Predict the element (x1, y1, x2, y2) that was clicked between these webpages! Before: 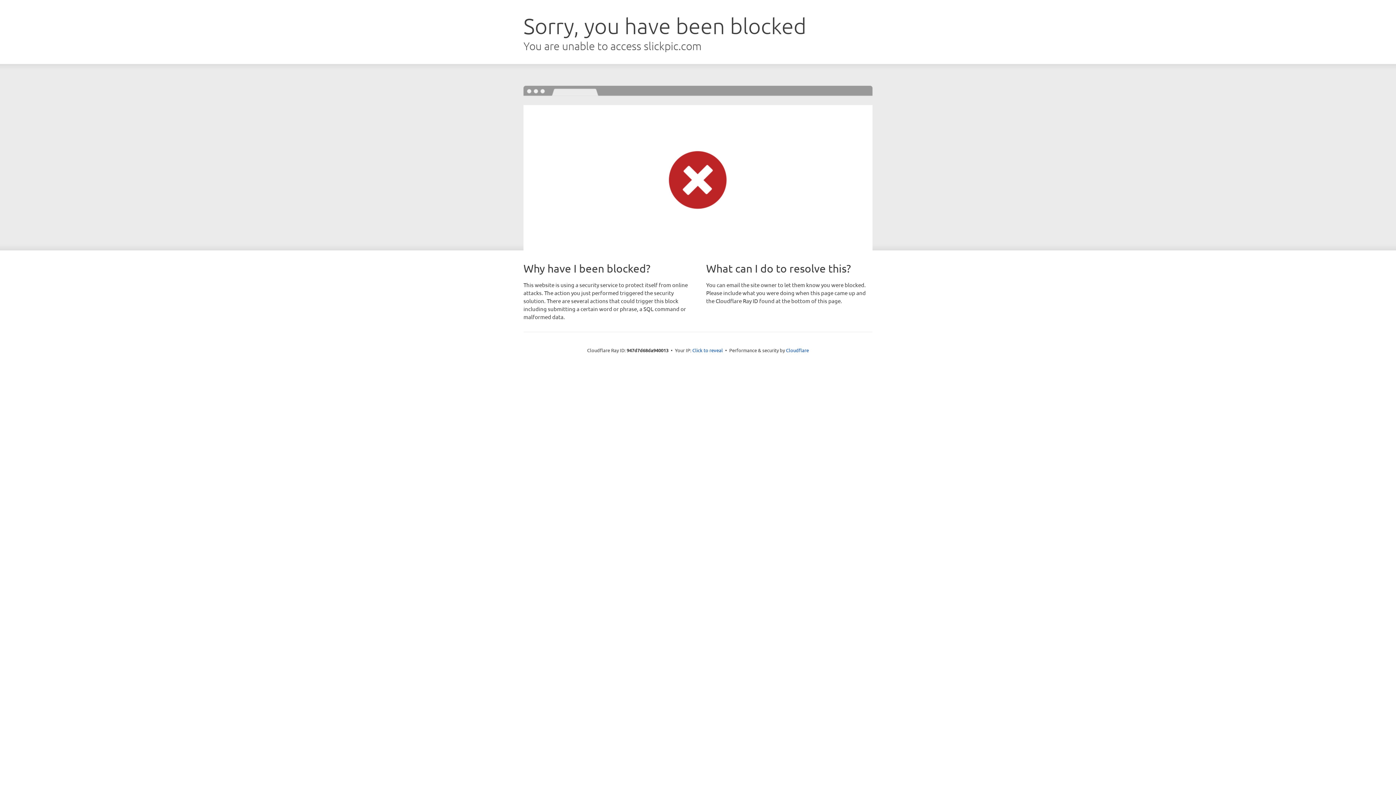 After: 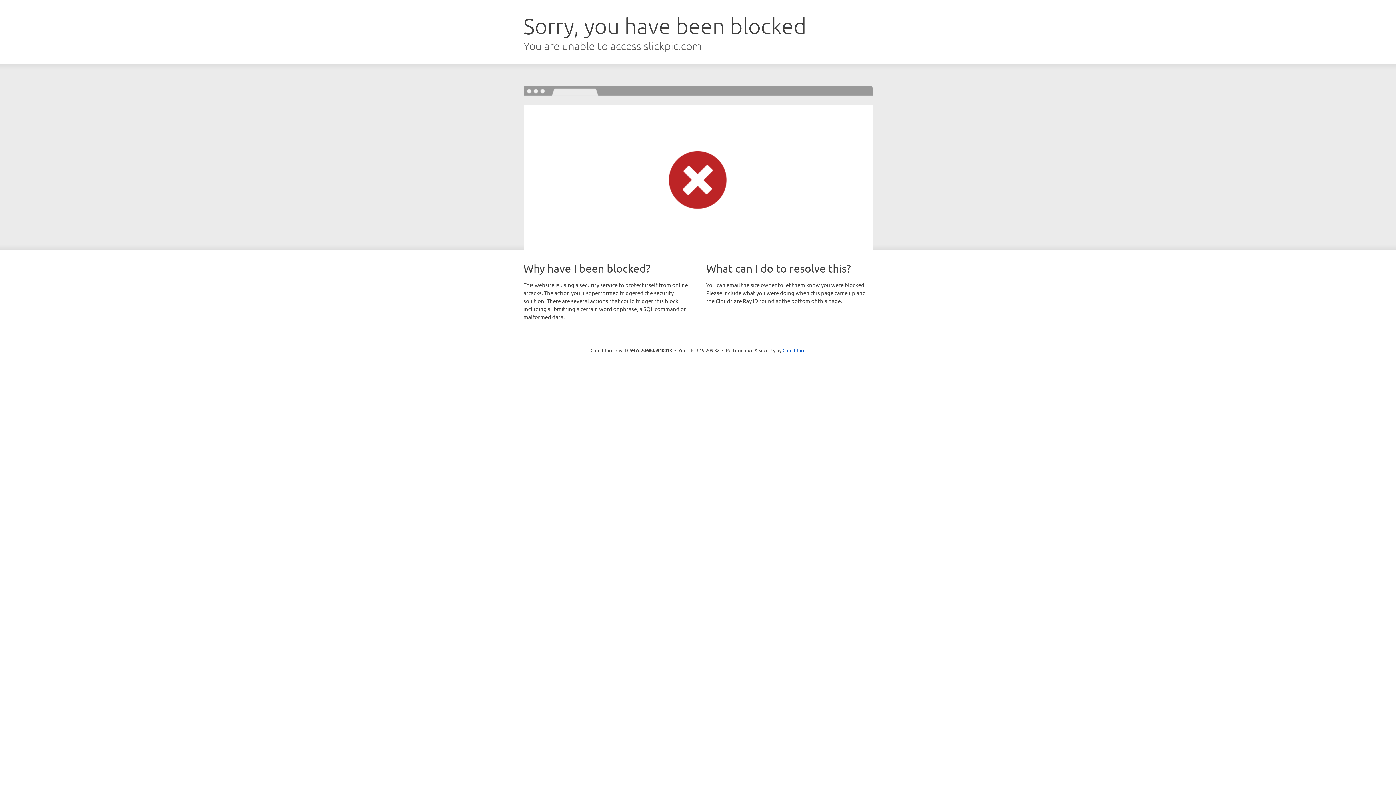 Action: label: Click to reveal bbox: (692, 346, 723, 353)